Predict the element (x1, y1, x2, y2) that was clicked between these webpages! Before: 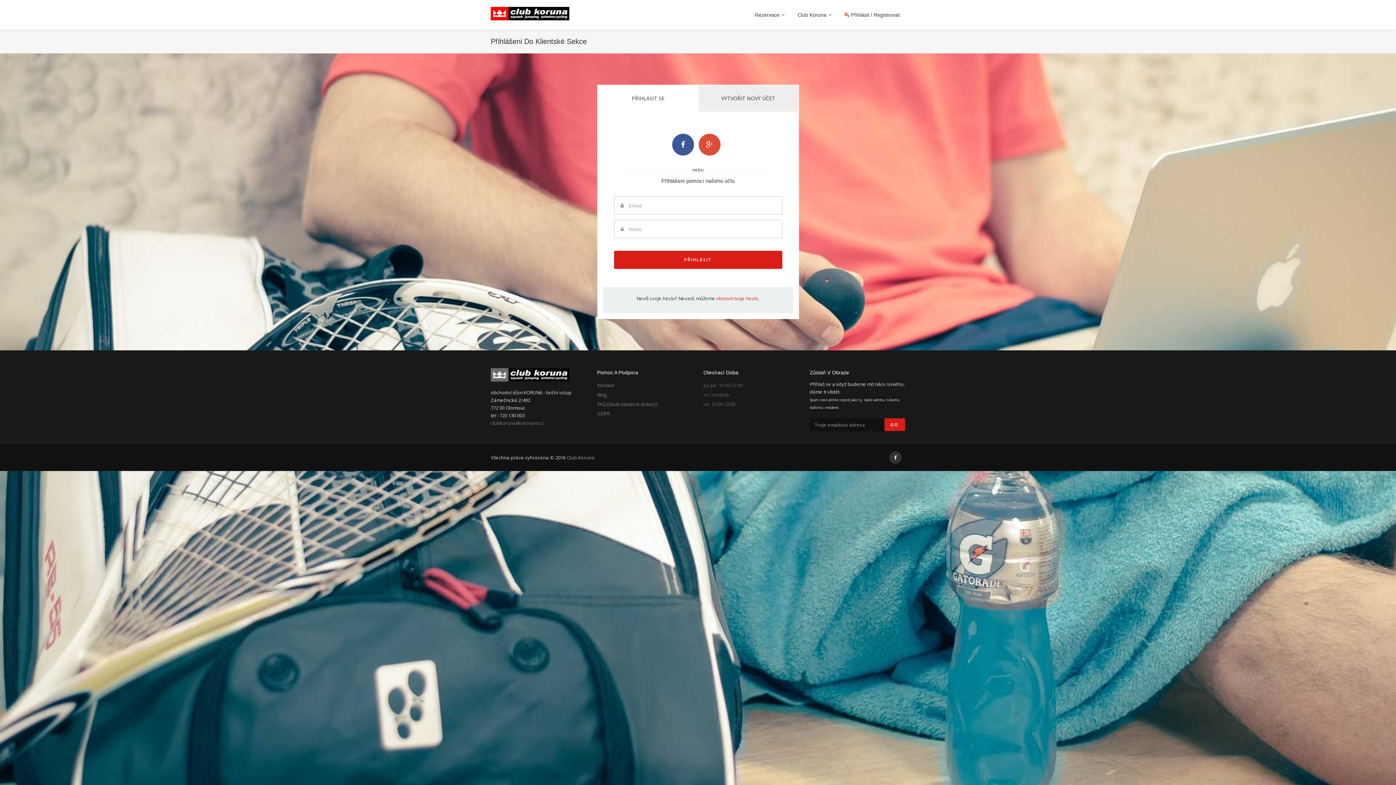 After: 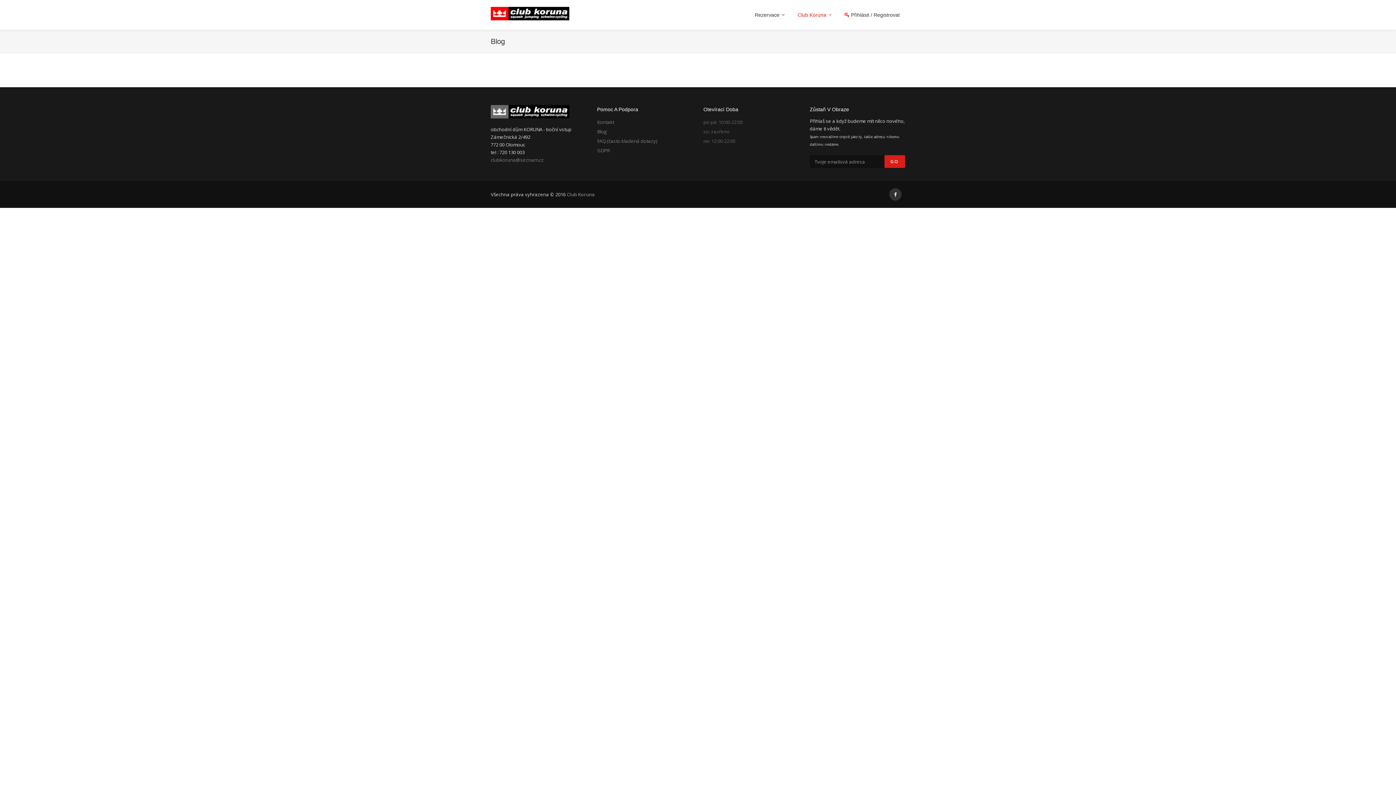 Action: bbox: (597, 391, 606, 398) label: Blog